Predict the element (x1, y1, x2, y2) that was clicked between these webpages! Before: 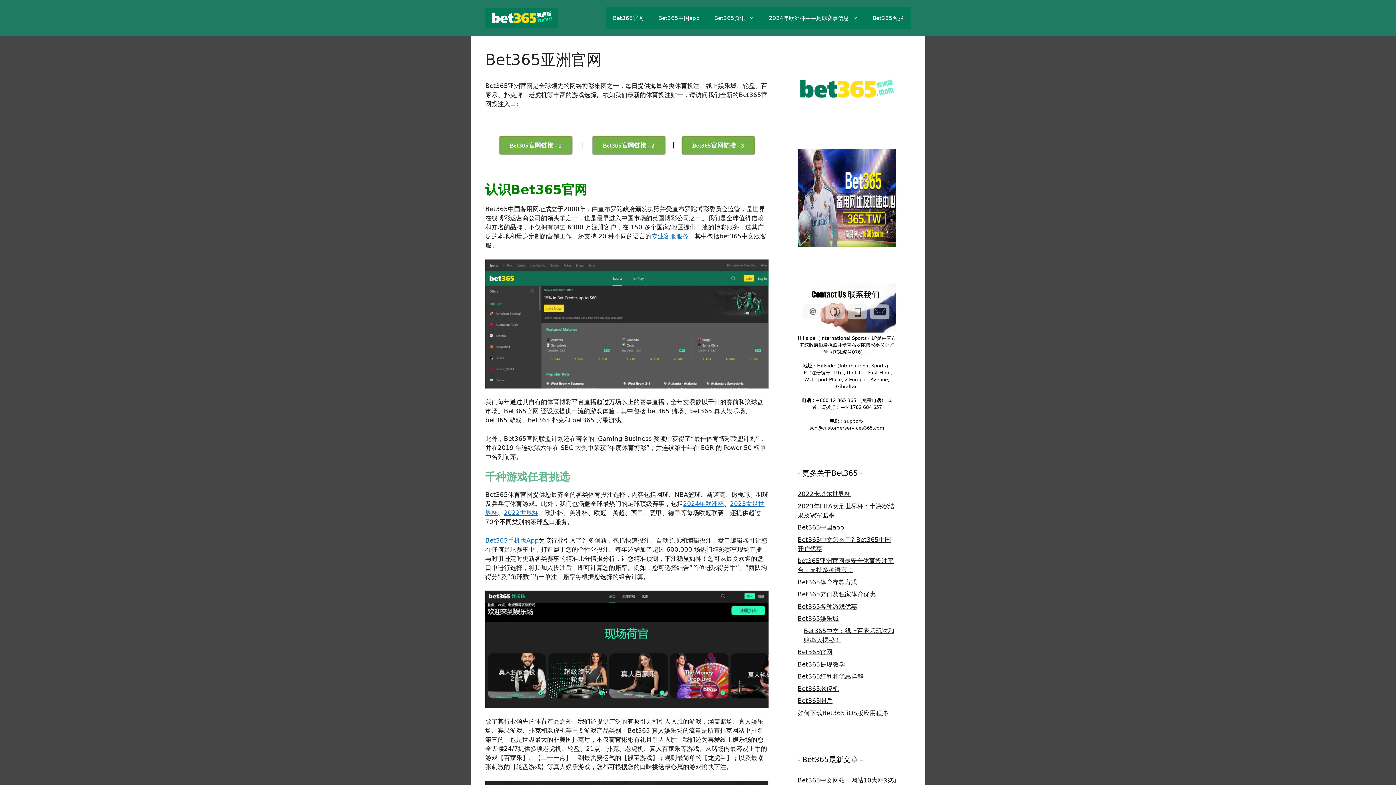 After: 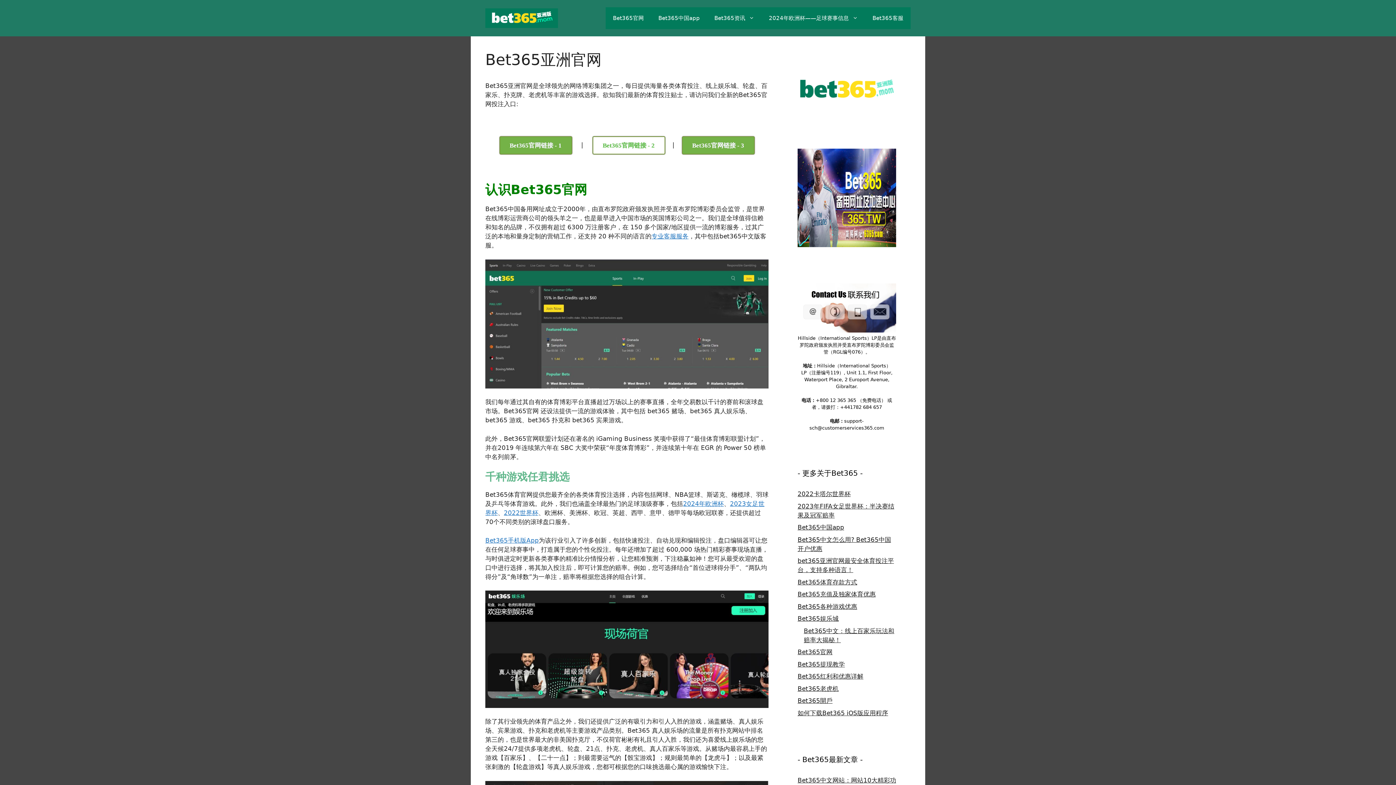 Action: label: Bet365官网链接 - 2 bbox: (592, 136, 665, 154)